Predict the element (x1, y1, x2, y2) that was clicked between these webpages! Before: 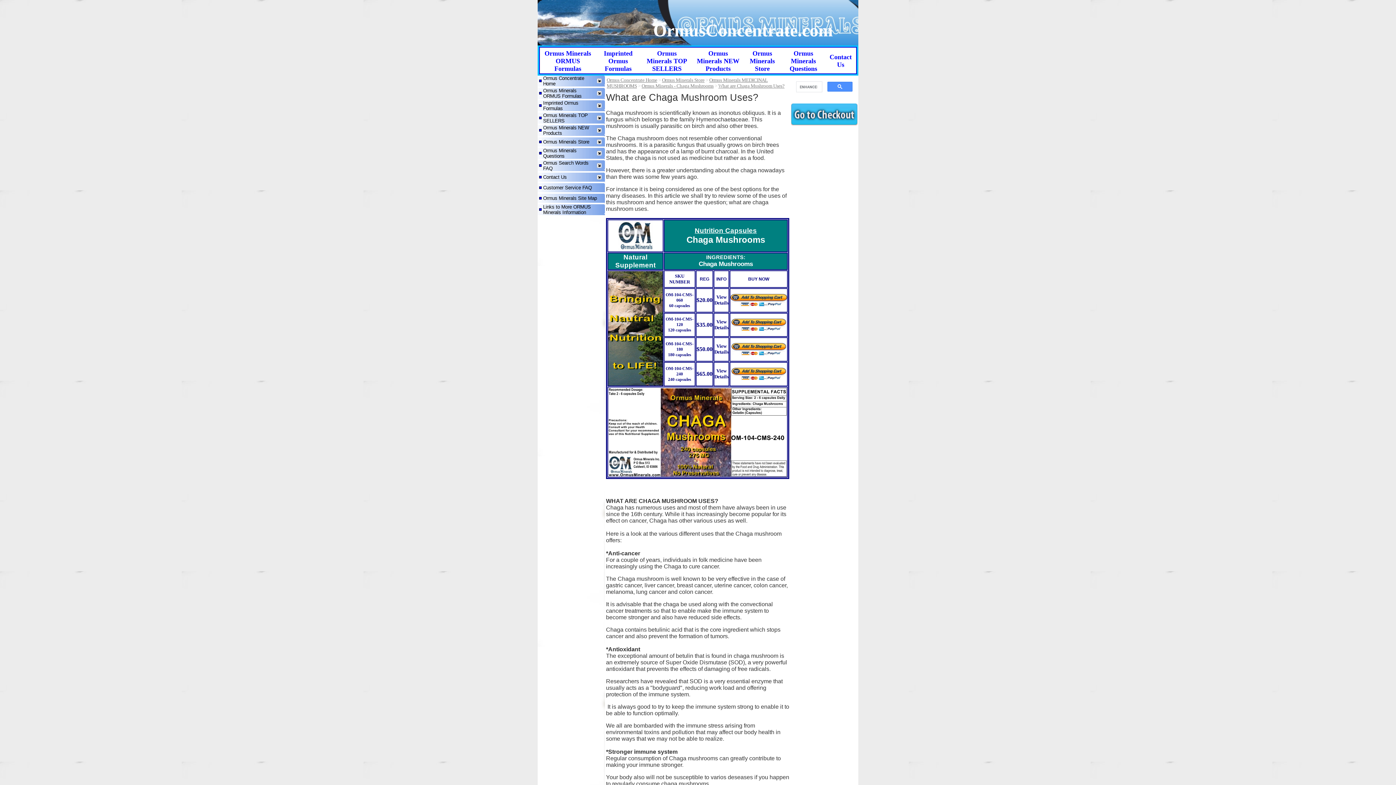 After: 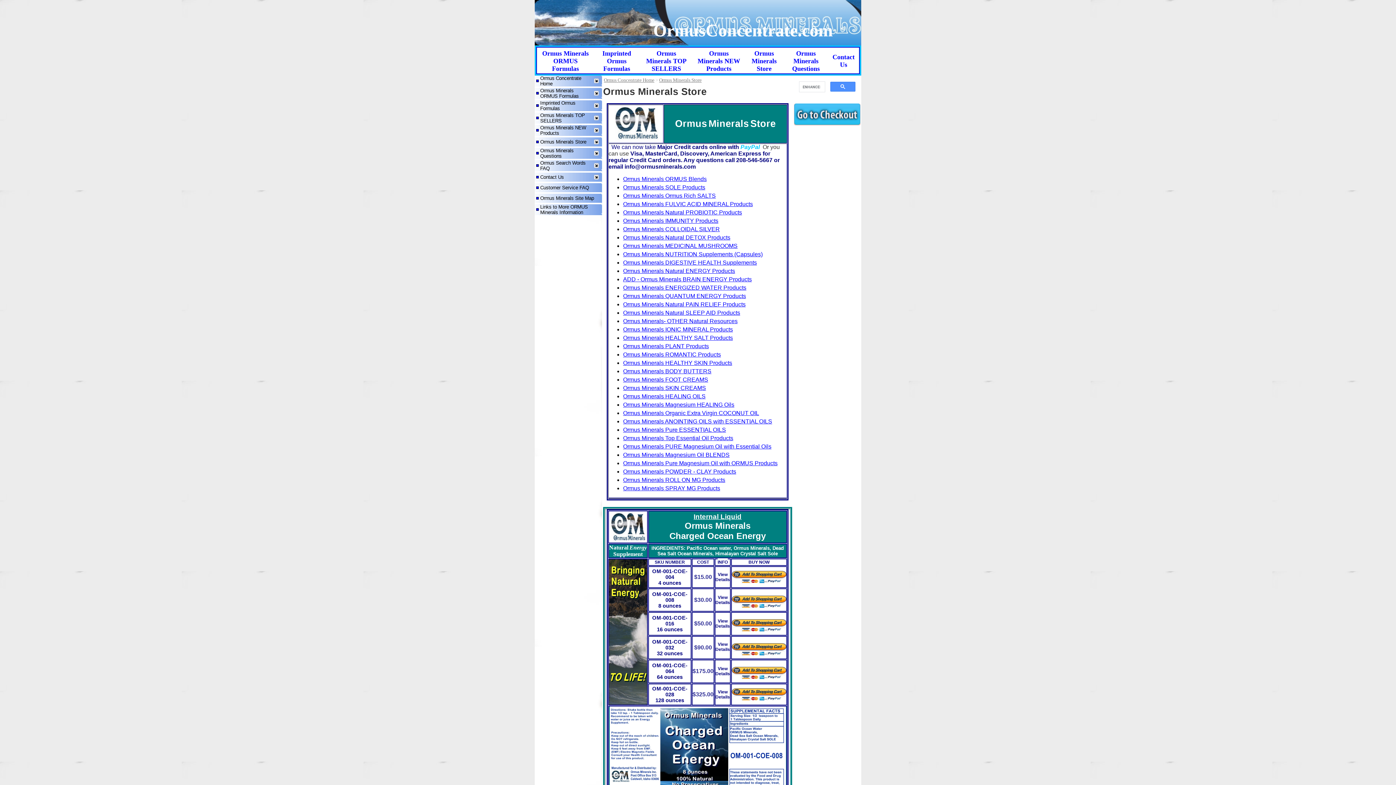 Action: label: Ormus Minerals Store bbox: (662, 77, 704, 82)